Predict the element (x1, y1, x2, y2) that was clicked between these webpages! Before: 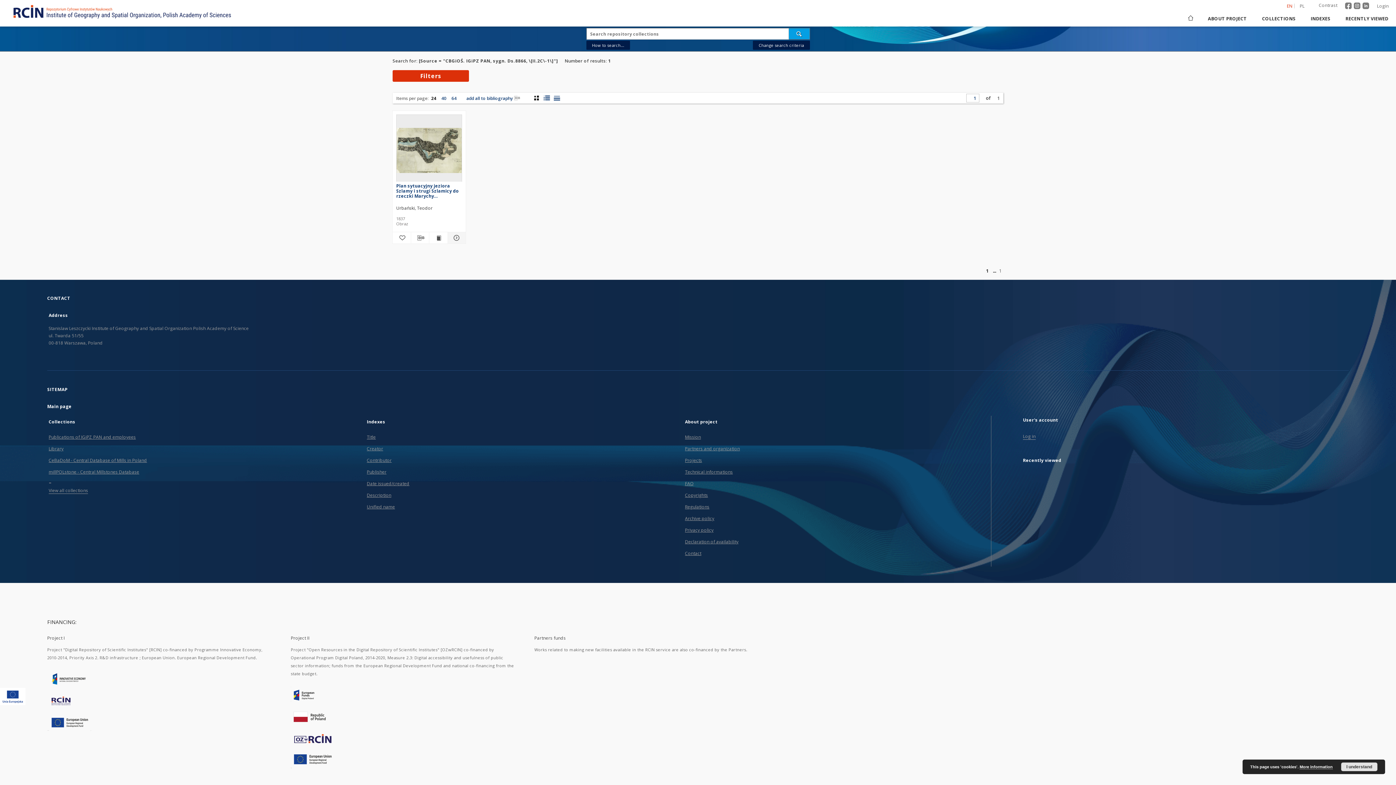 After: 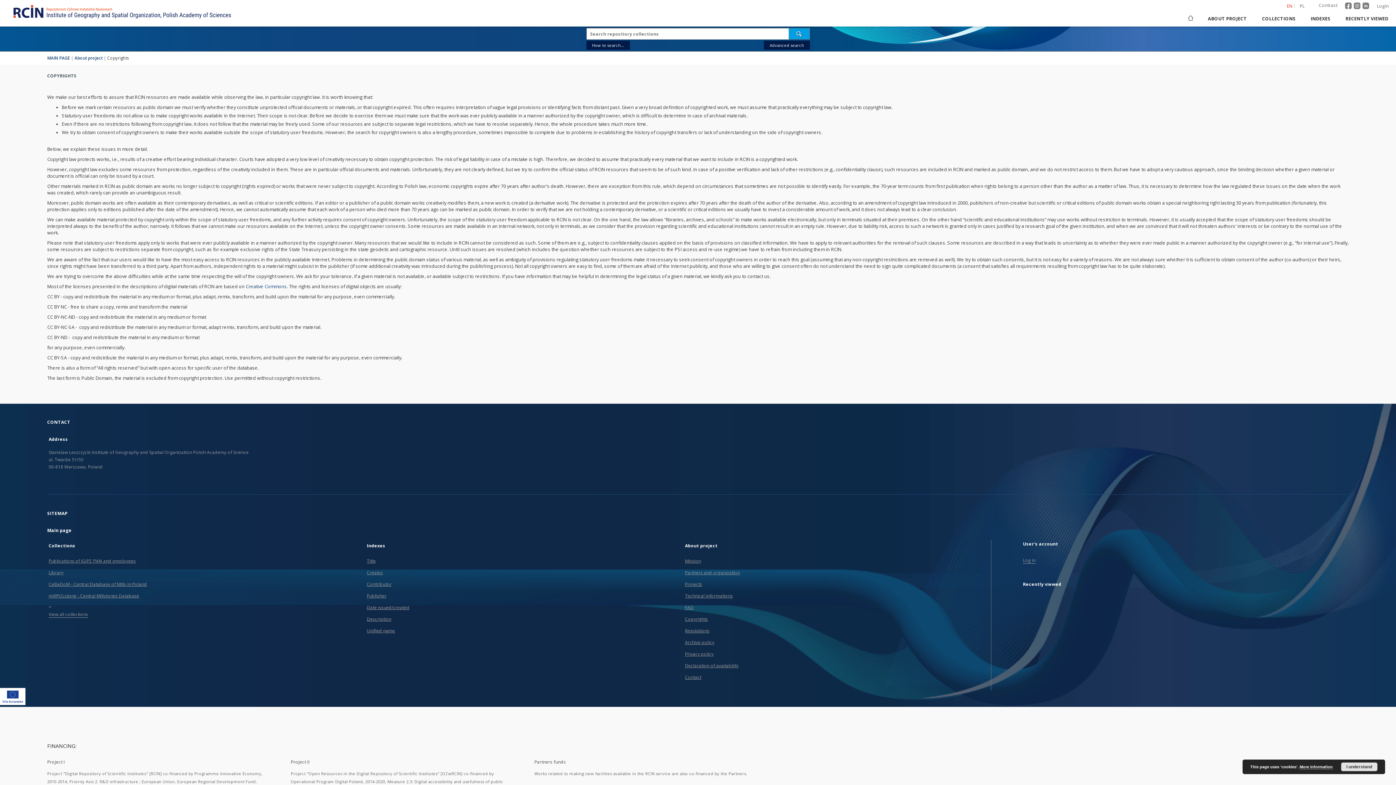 Action: bbox: (685, 492, 708, 498) label: Copyrights